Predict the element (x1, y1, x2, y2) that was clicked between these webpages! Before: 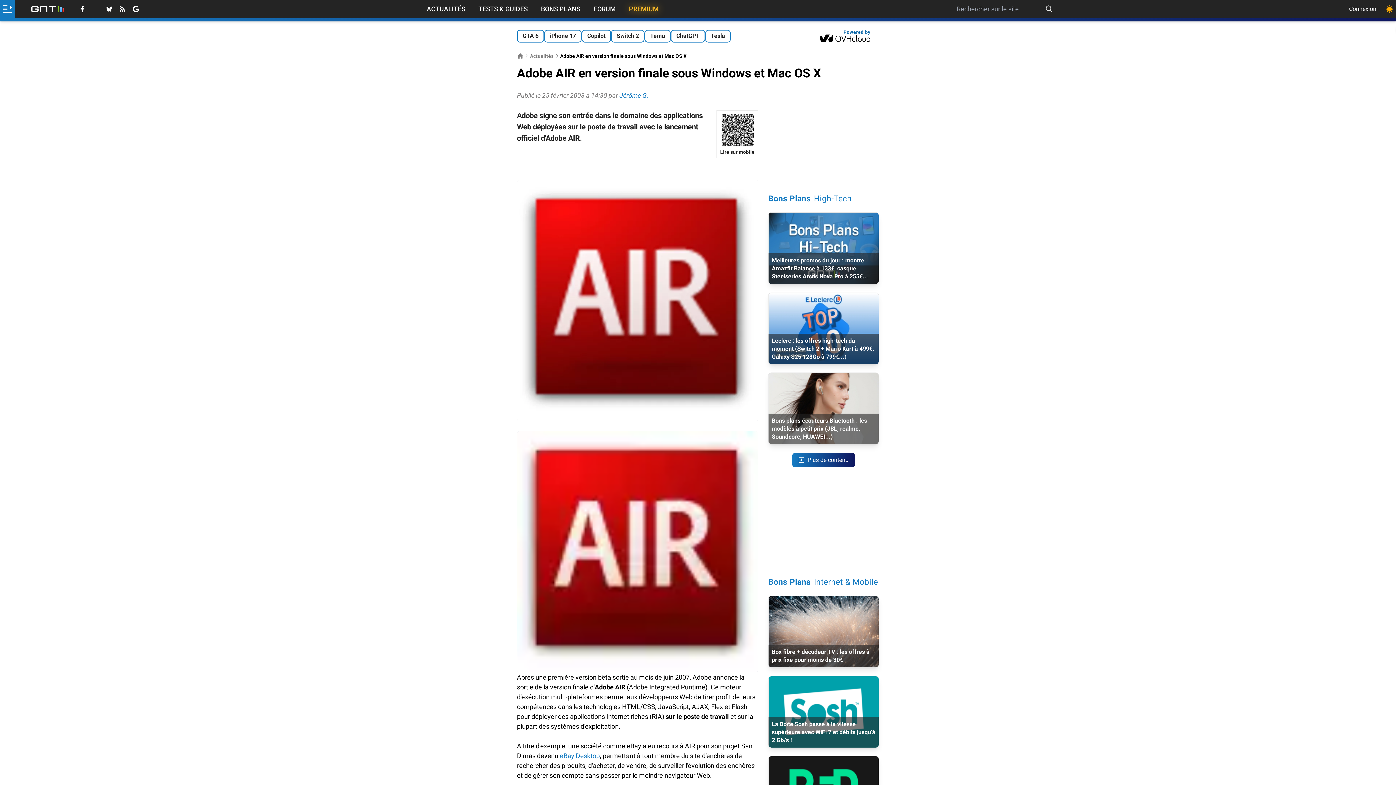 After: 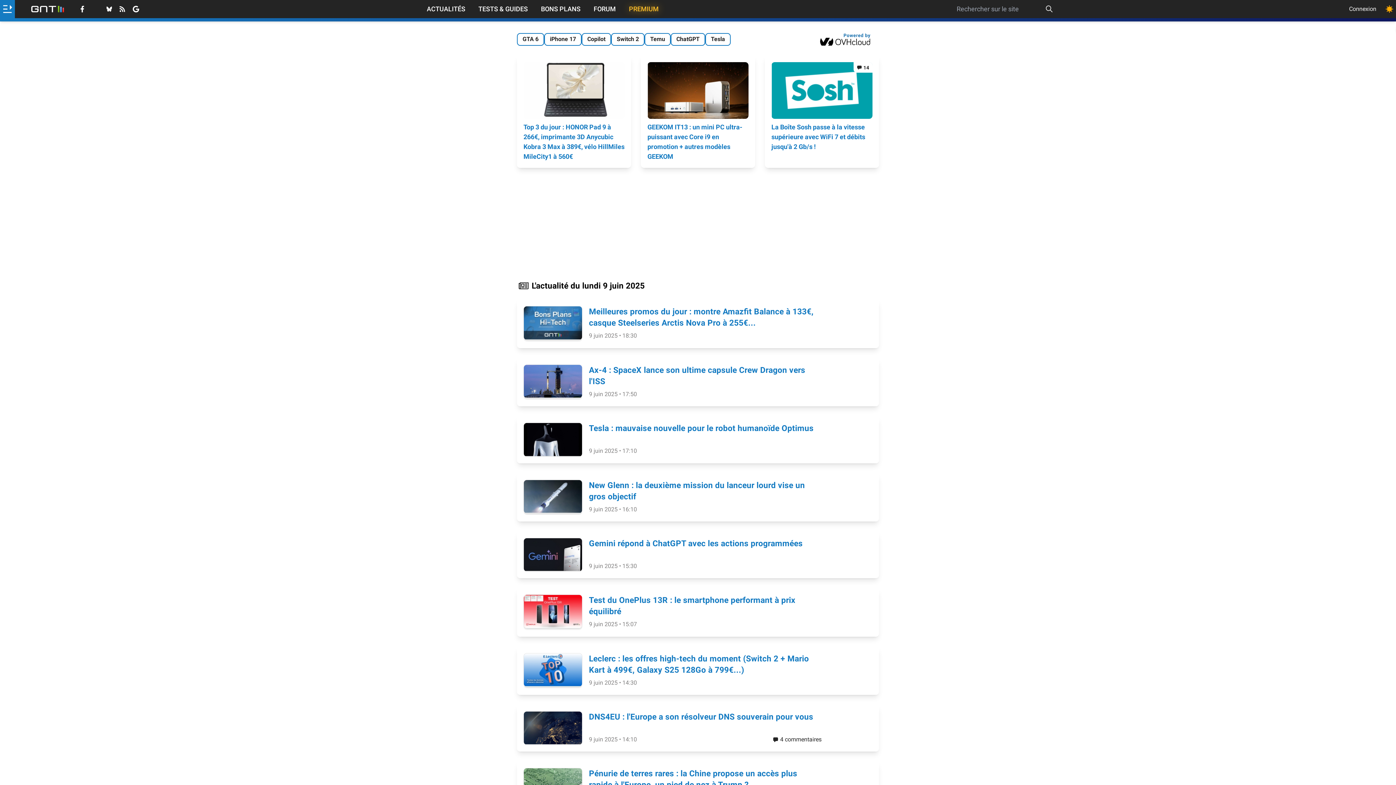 Action: bbox: (31, 5, 63, 12) label: Retour accueil